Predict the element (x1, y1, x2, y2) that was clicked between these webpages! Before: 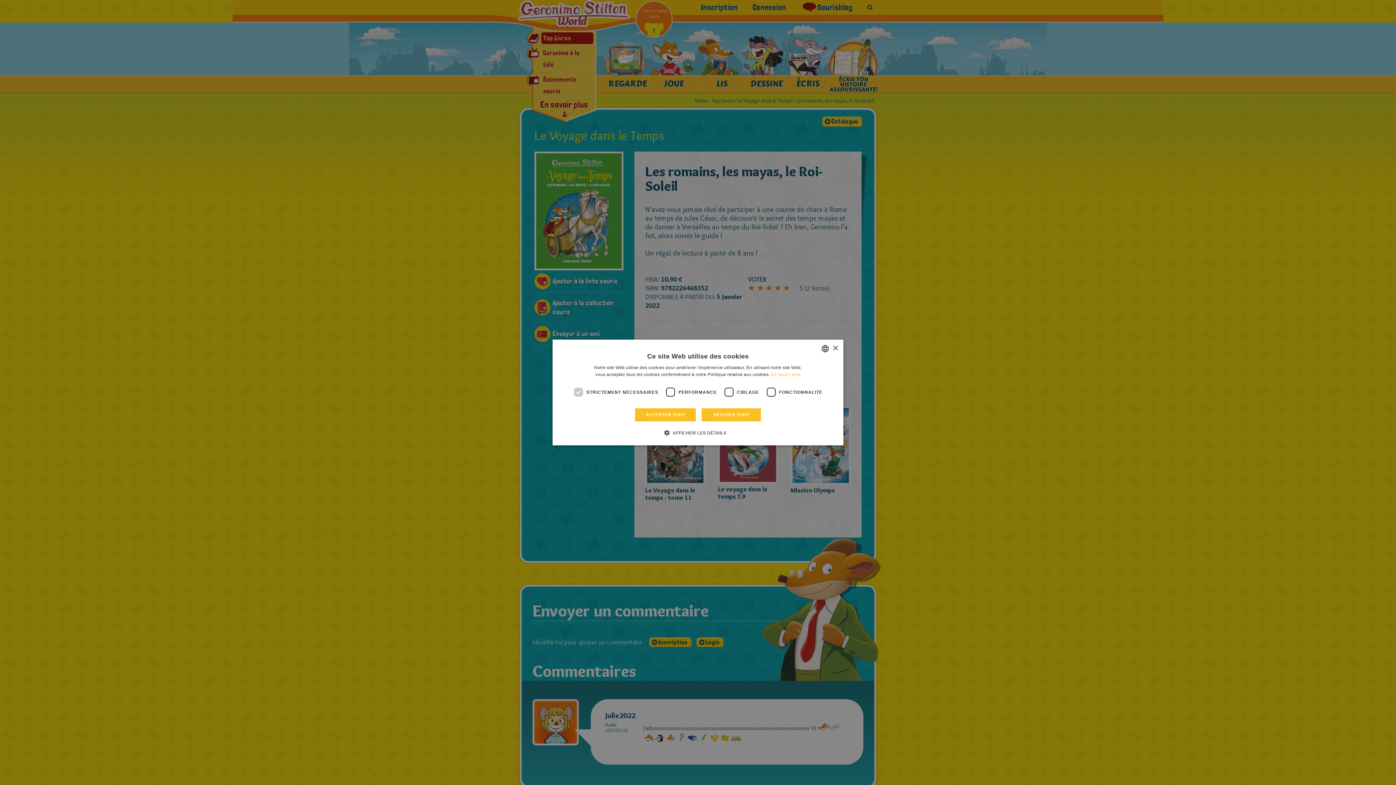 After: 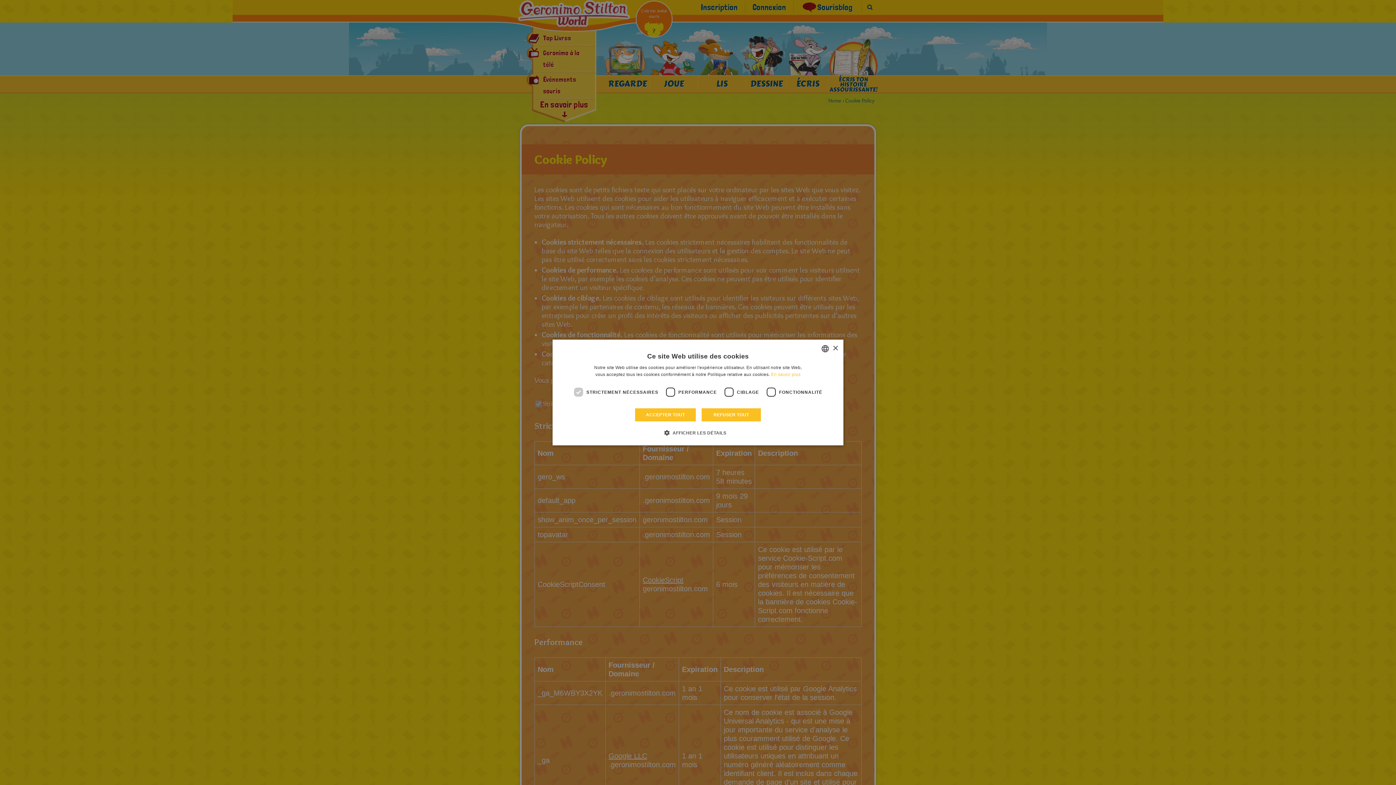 Action: label: En savoir plus bbox: (771, 372, 800, 377)